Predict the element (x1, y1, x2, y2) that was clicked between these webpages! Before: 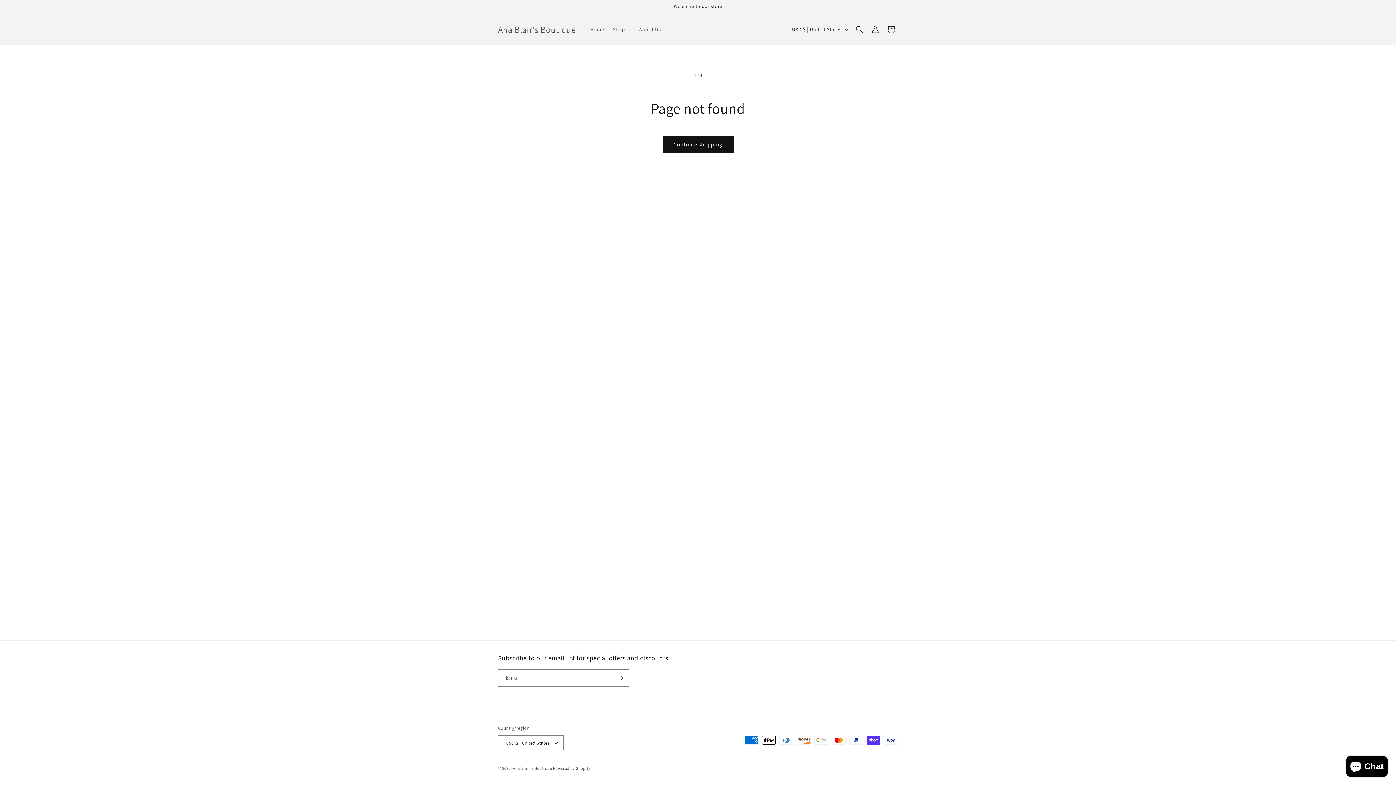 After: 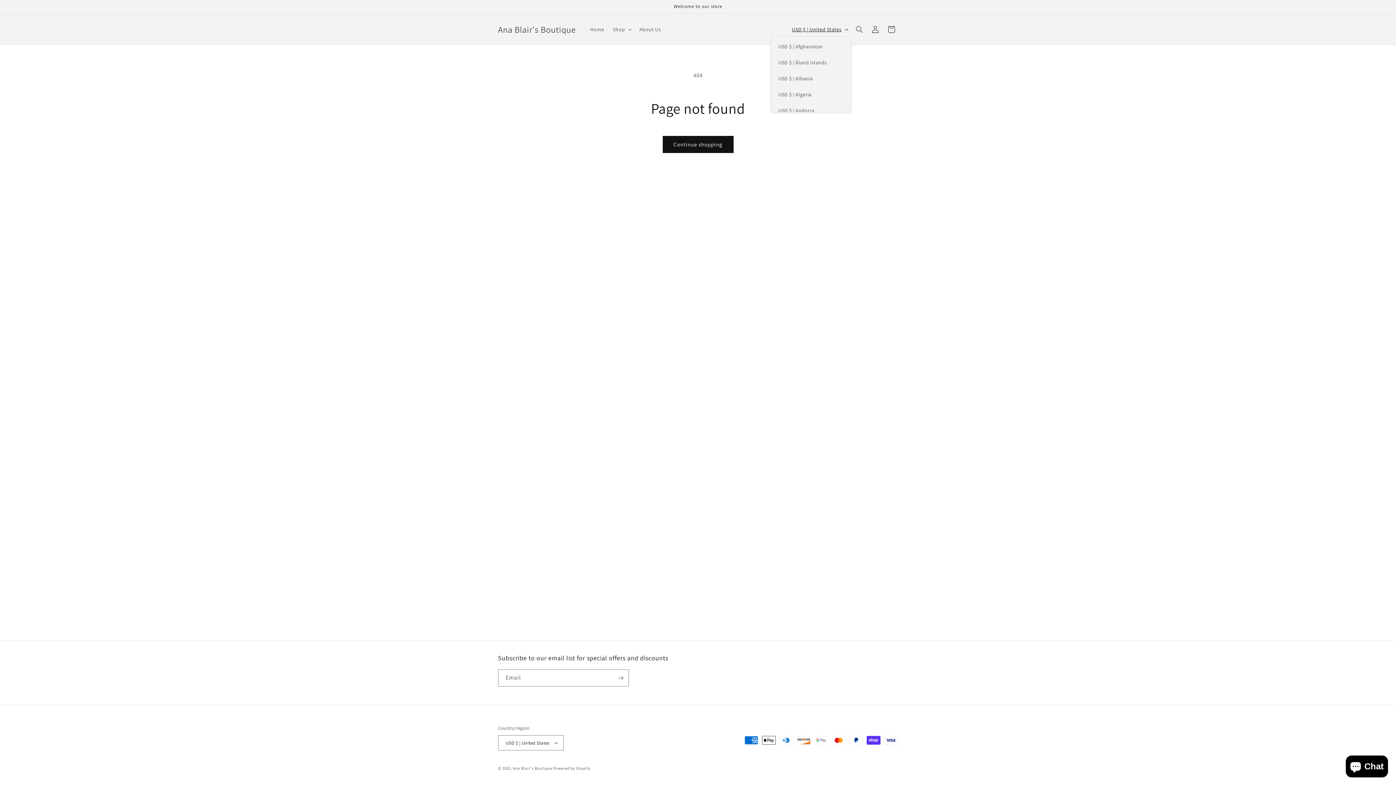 Action: label: USD $ | United States bbox: (787, 22, 851, 36)